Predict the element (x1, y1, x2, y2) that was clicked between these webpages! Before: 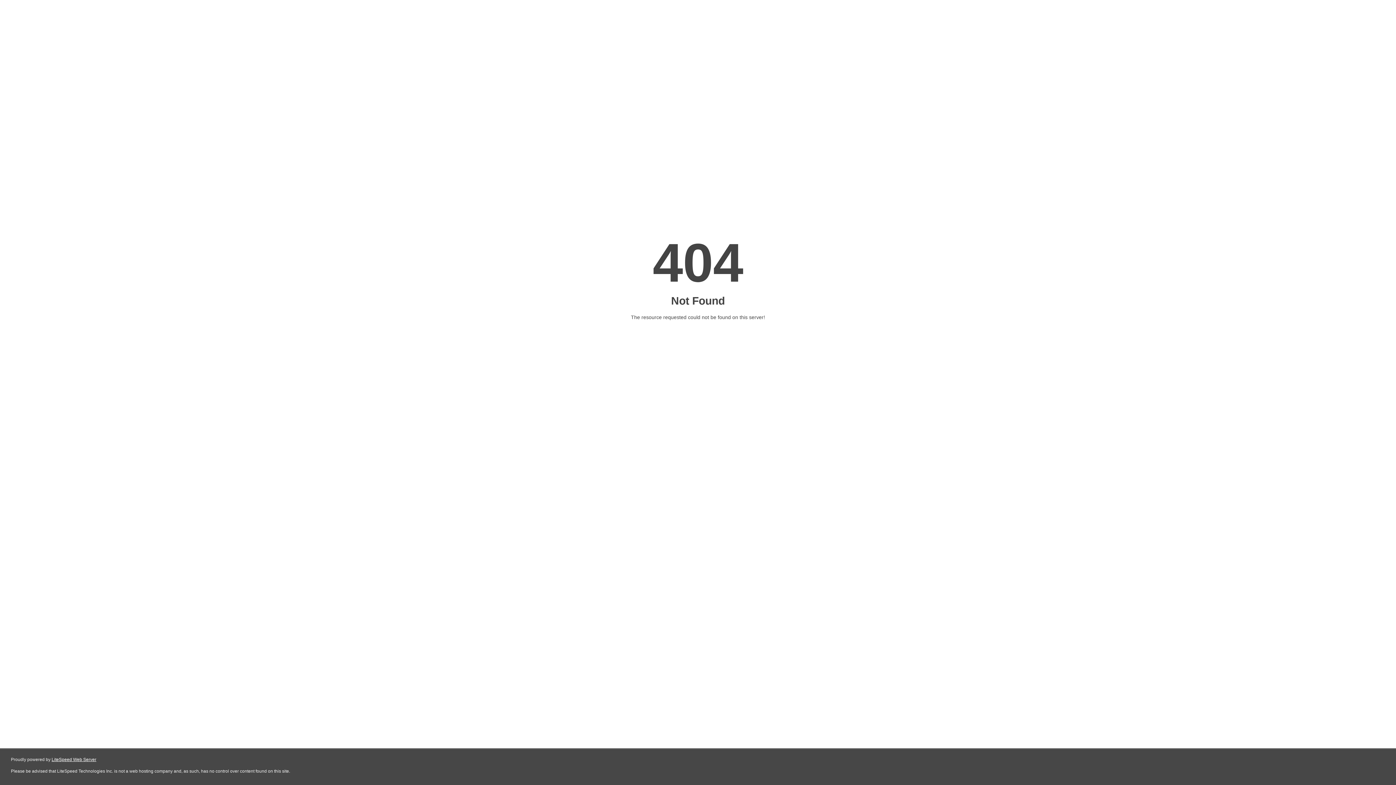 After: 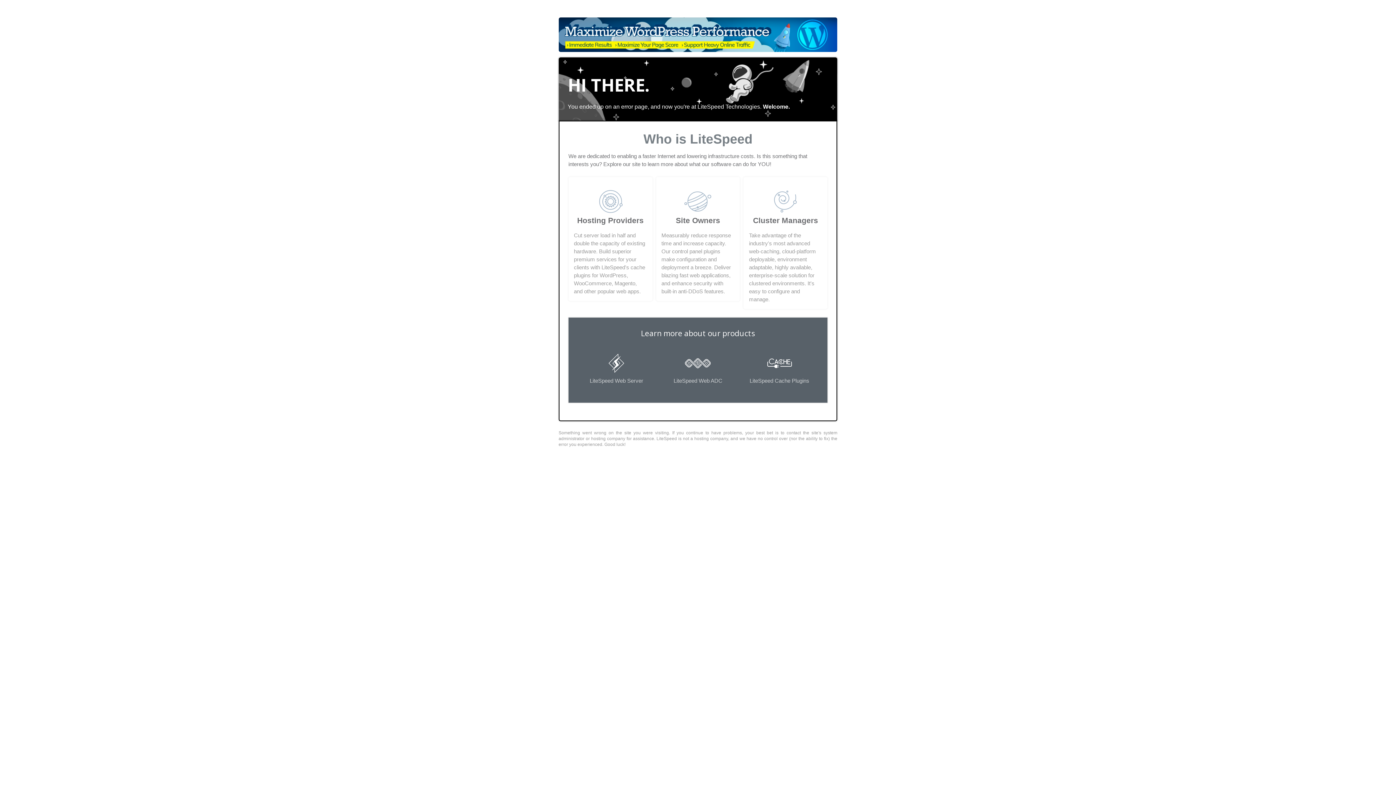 Action: bbox: (51, 757, 96, 762) label: LiteSpeed Web Server